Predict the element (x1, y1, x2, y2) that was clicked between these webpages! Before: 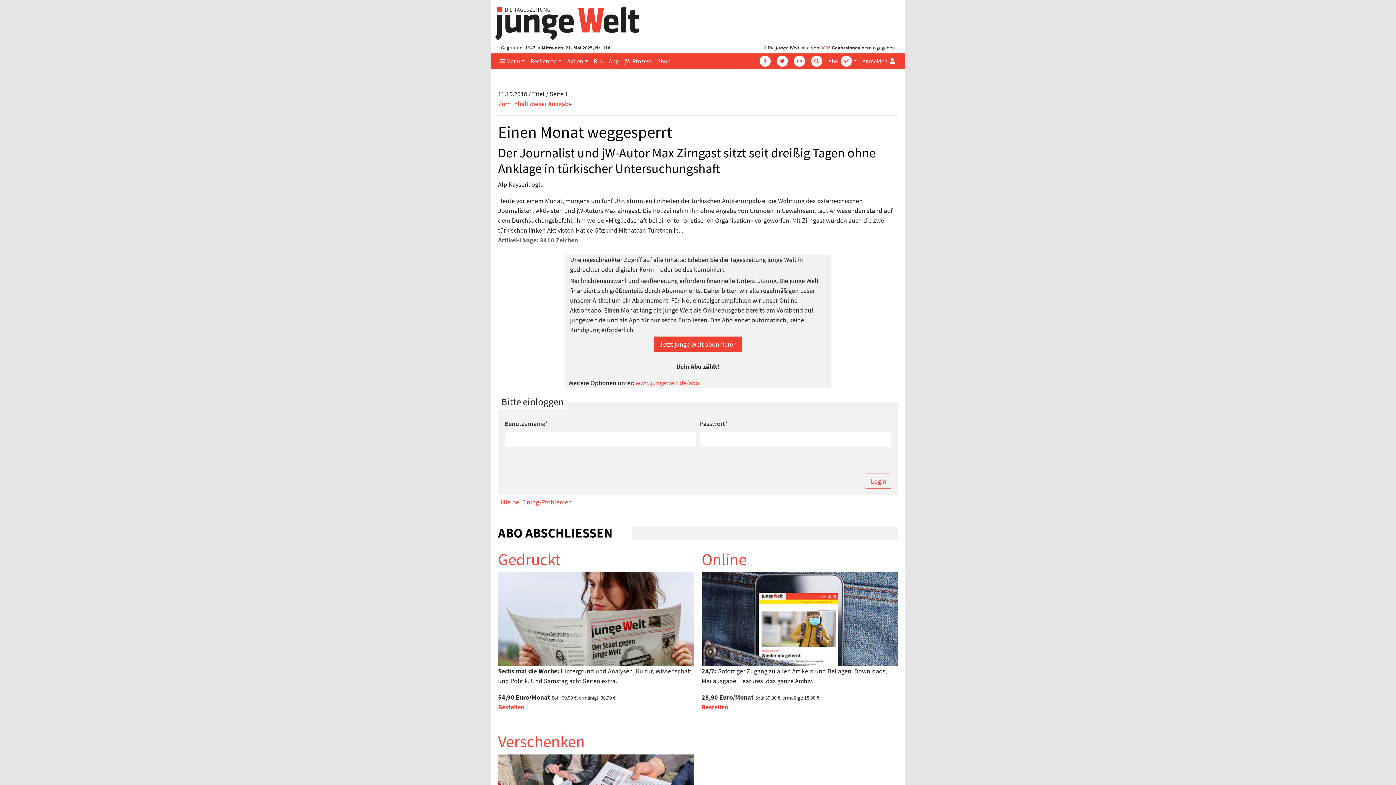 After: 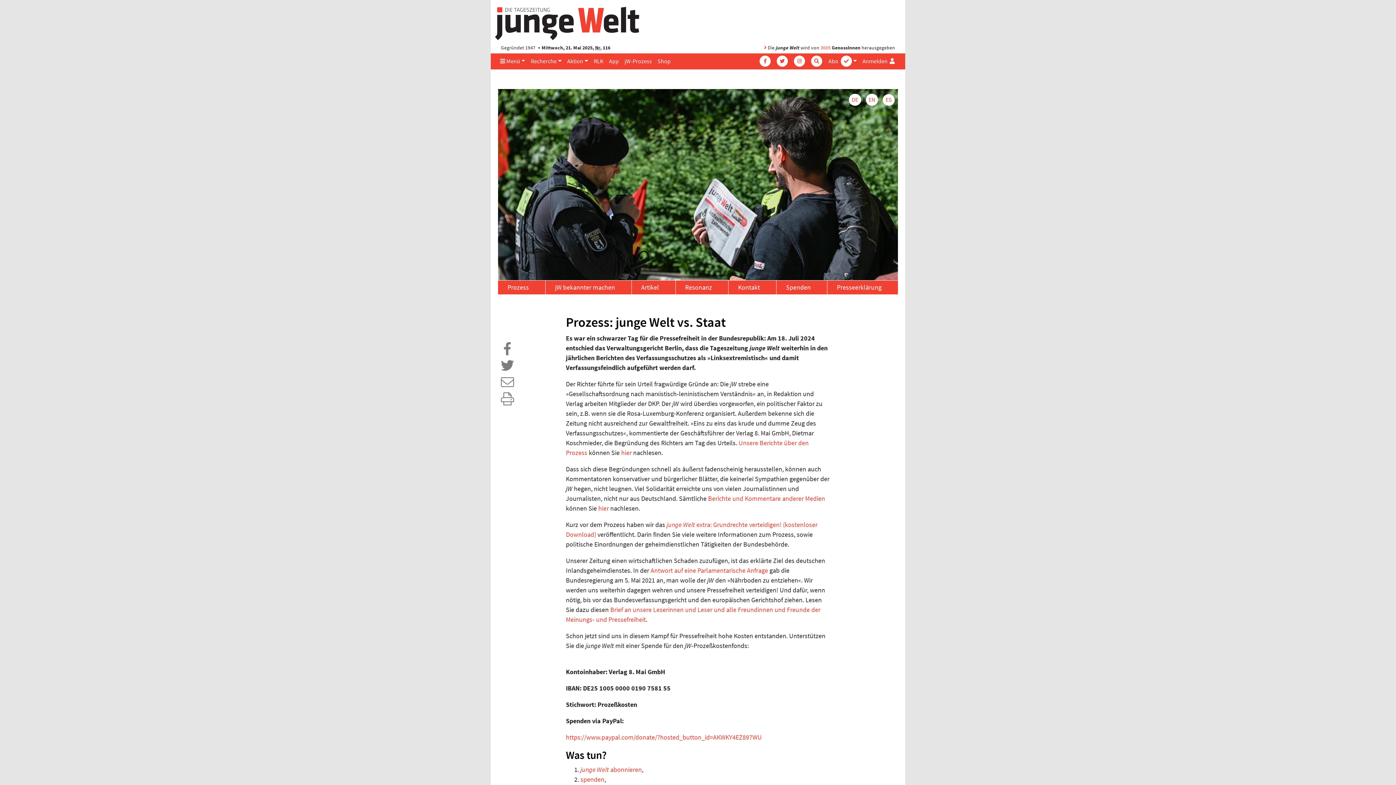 Action: bbox: (621, 53, 654, 68) label: jW-Prozess